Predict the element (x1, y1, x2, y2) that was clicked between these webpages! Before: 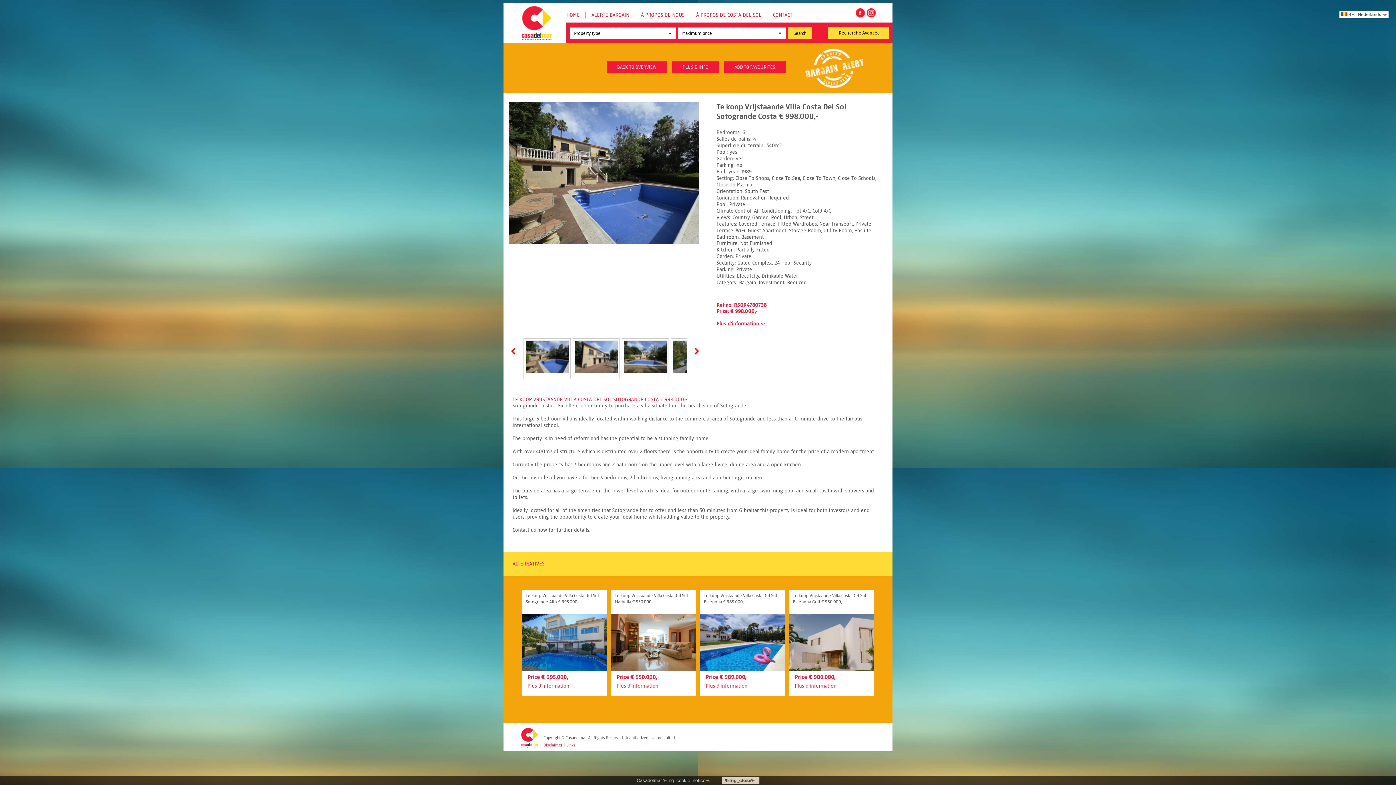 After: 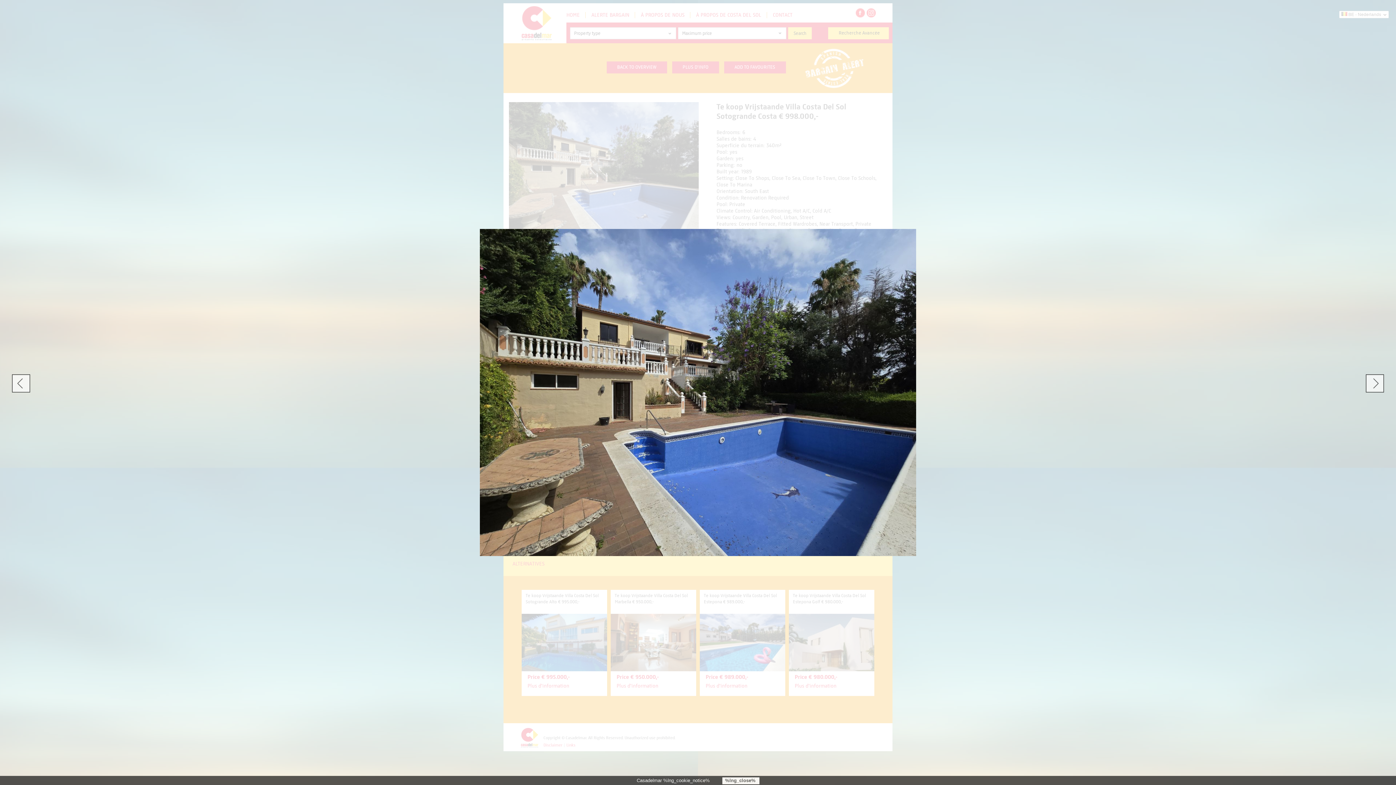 Action: bbox: (525, 340, 568, 373)